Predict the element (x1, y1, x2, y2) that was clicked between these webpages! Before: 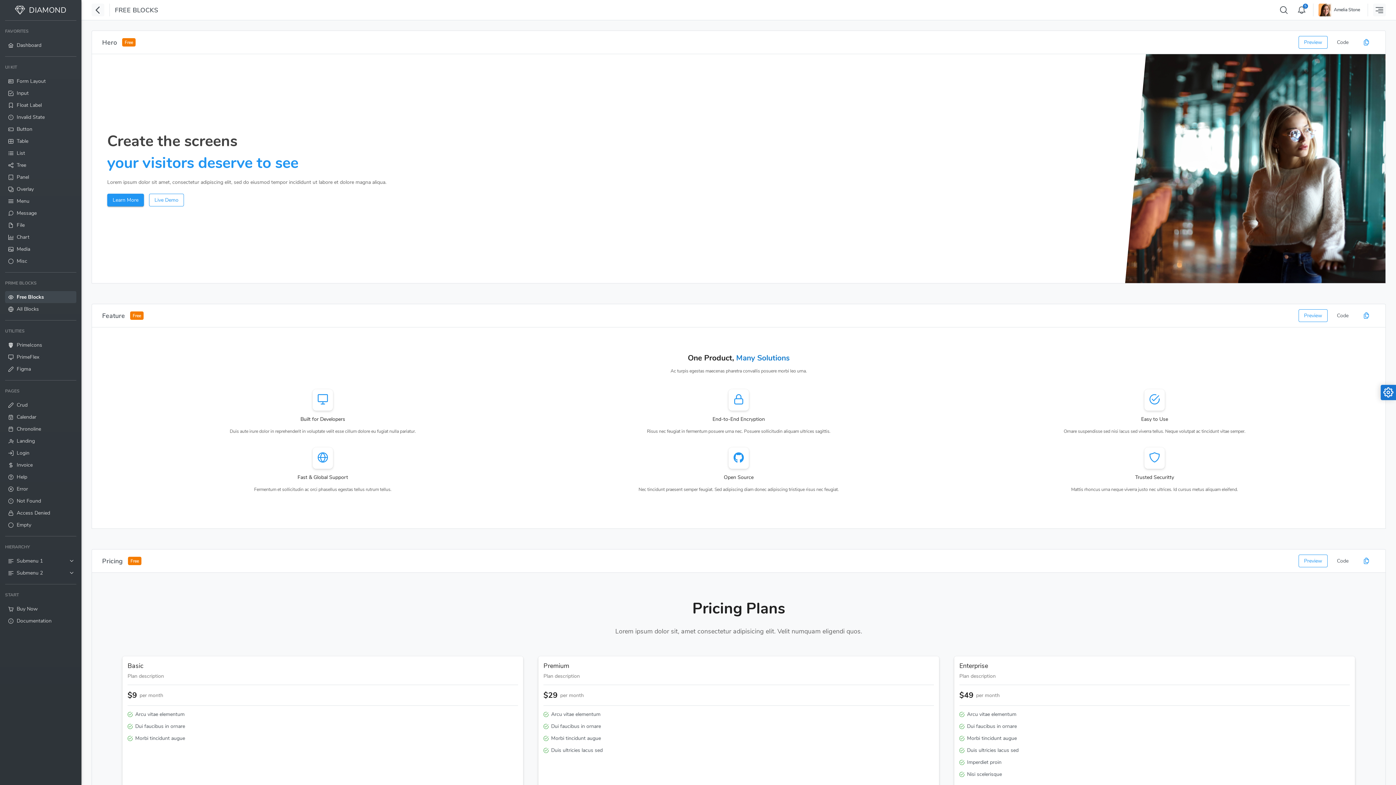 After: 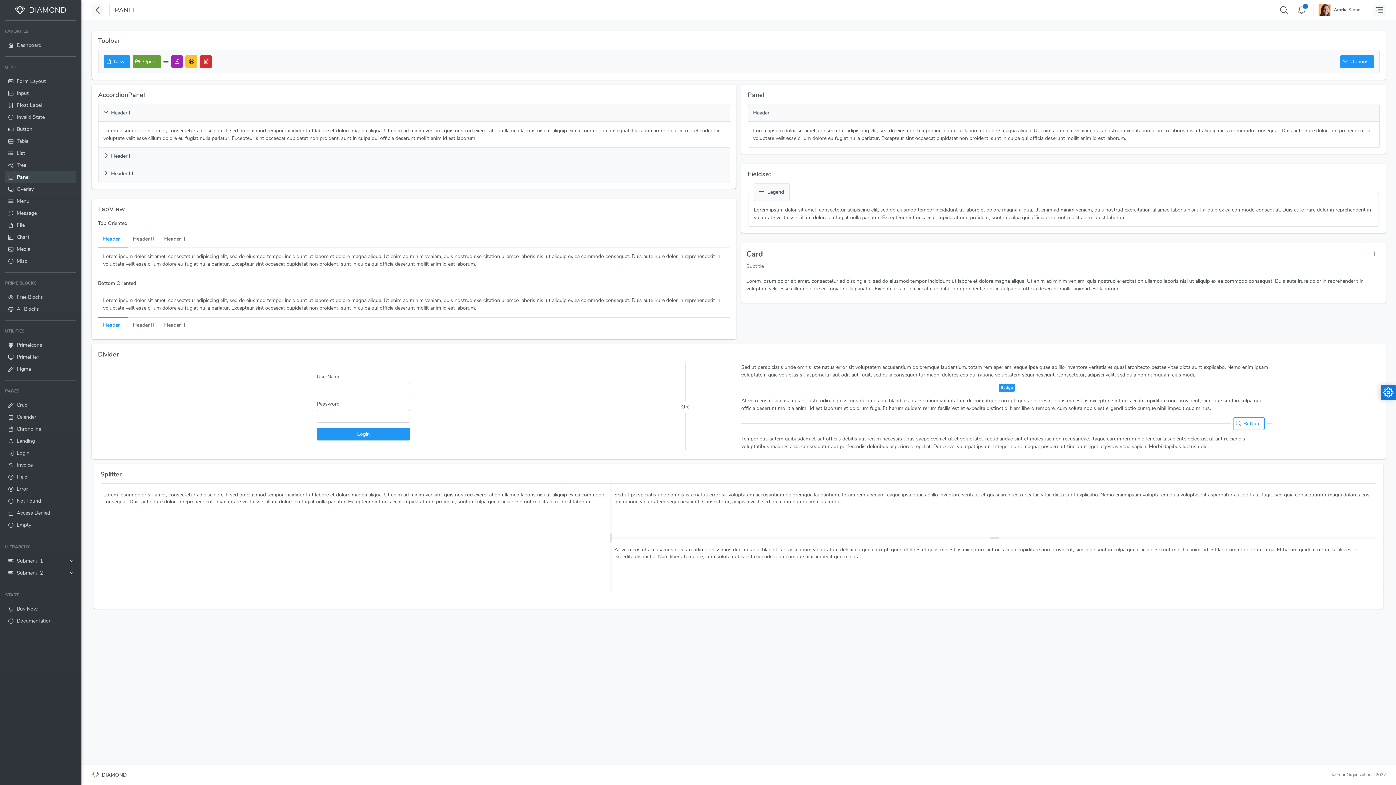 Action: label: Panel bbox: (5, 171, 76, 183)